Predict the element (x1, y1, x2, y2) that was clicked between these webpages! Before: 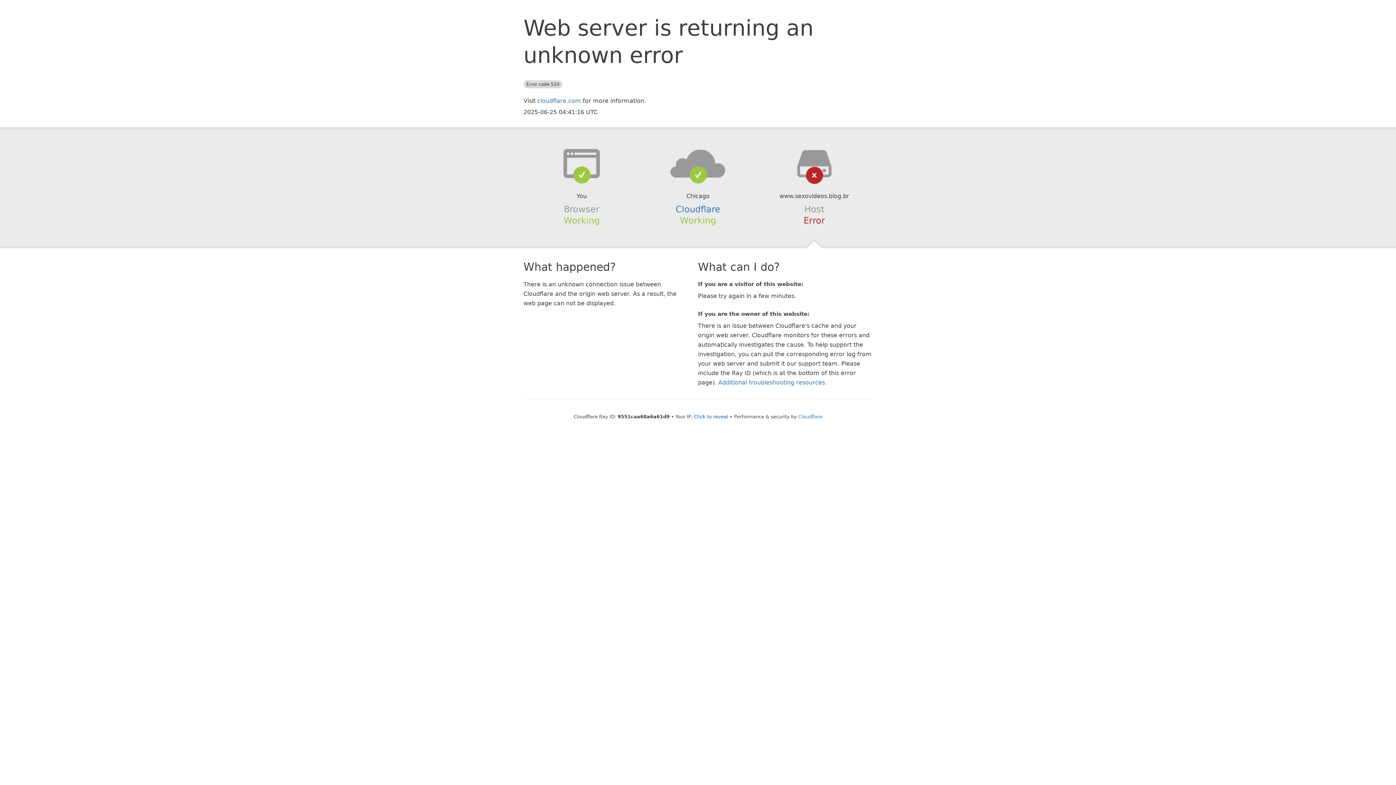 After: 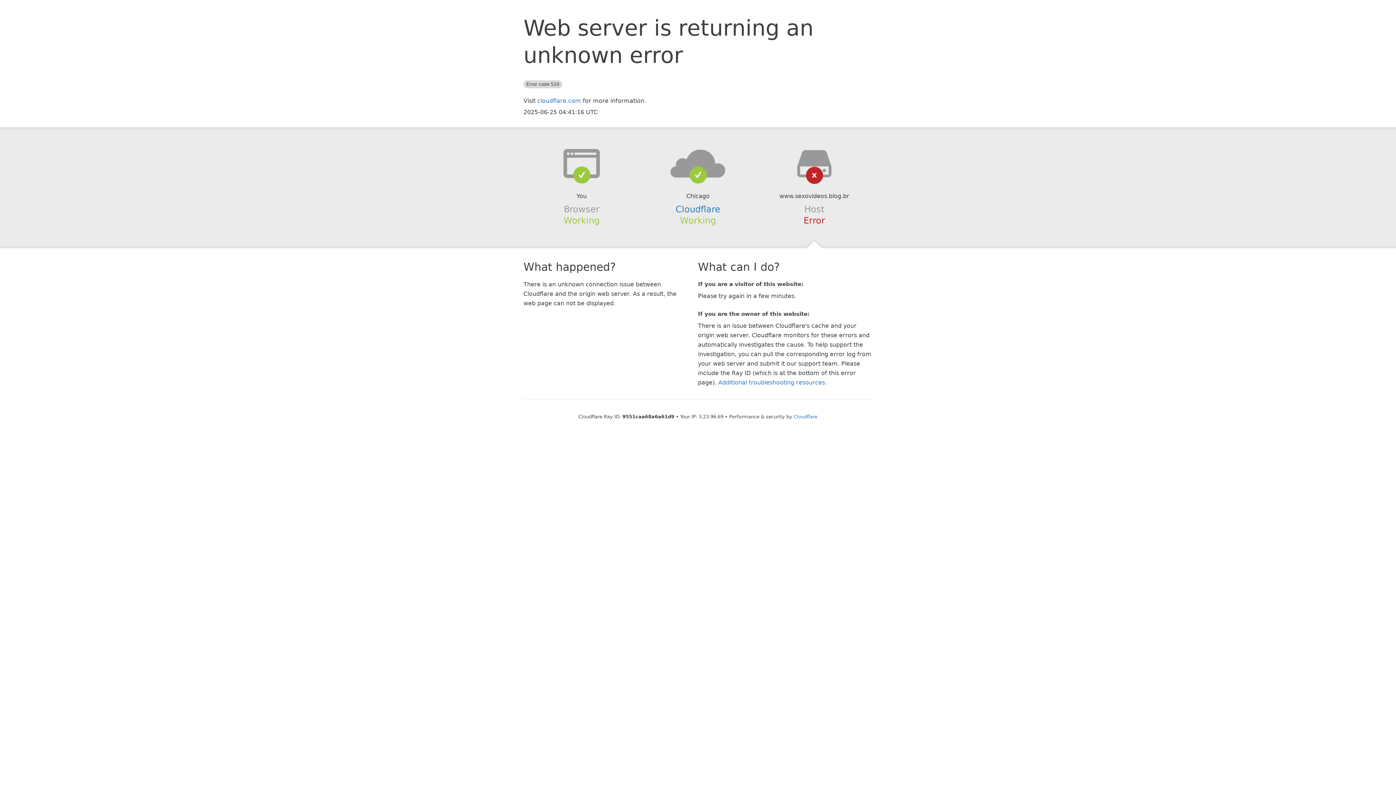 Action: label: Click to reveal bbox: (694, 414, 728, 419)